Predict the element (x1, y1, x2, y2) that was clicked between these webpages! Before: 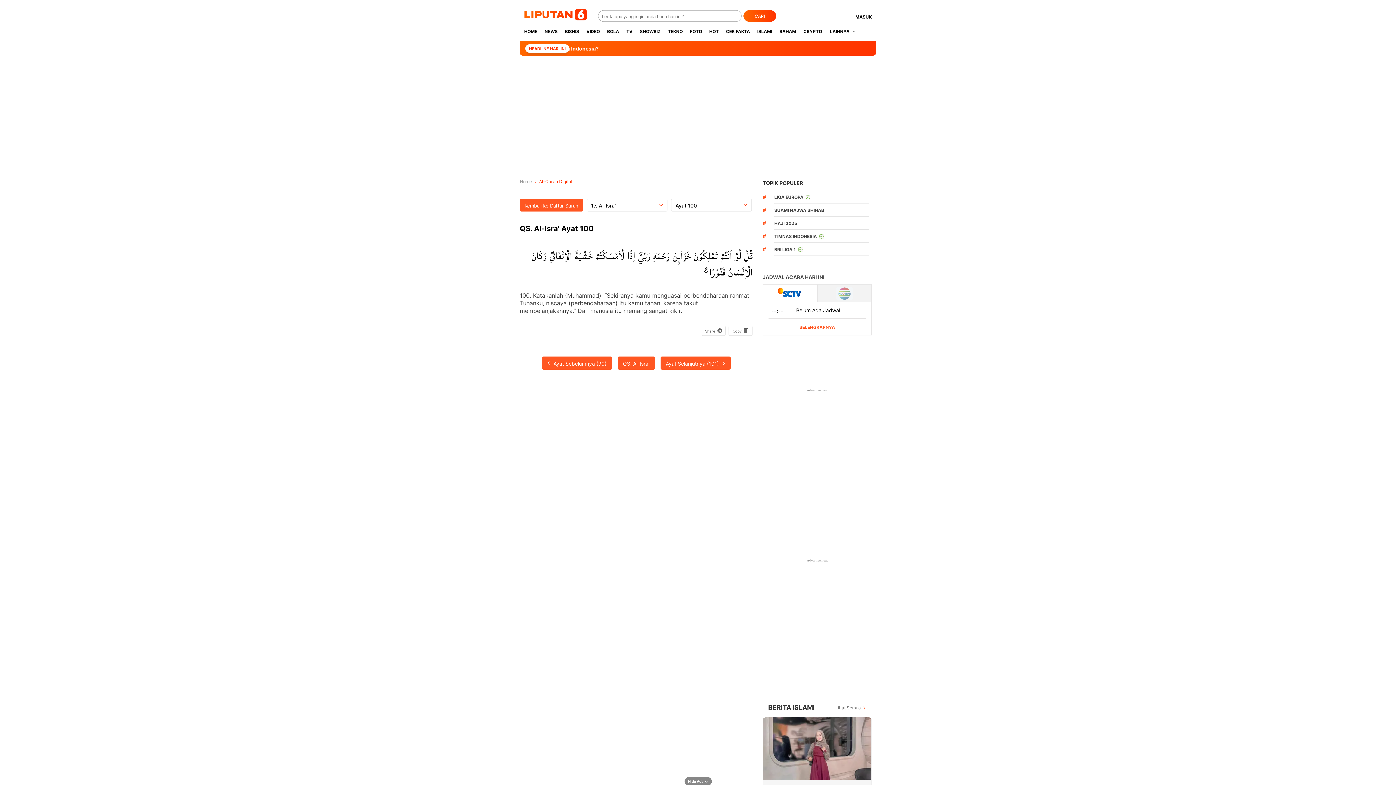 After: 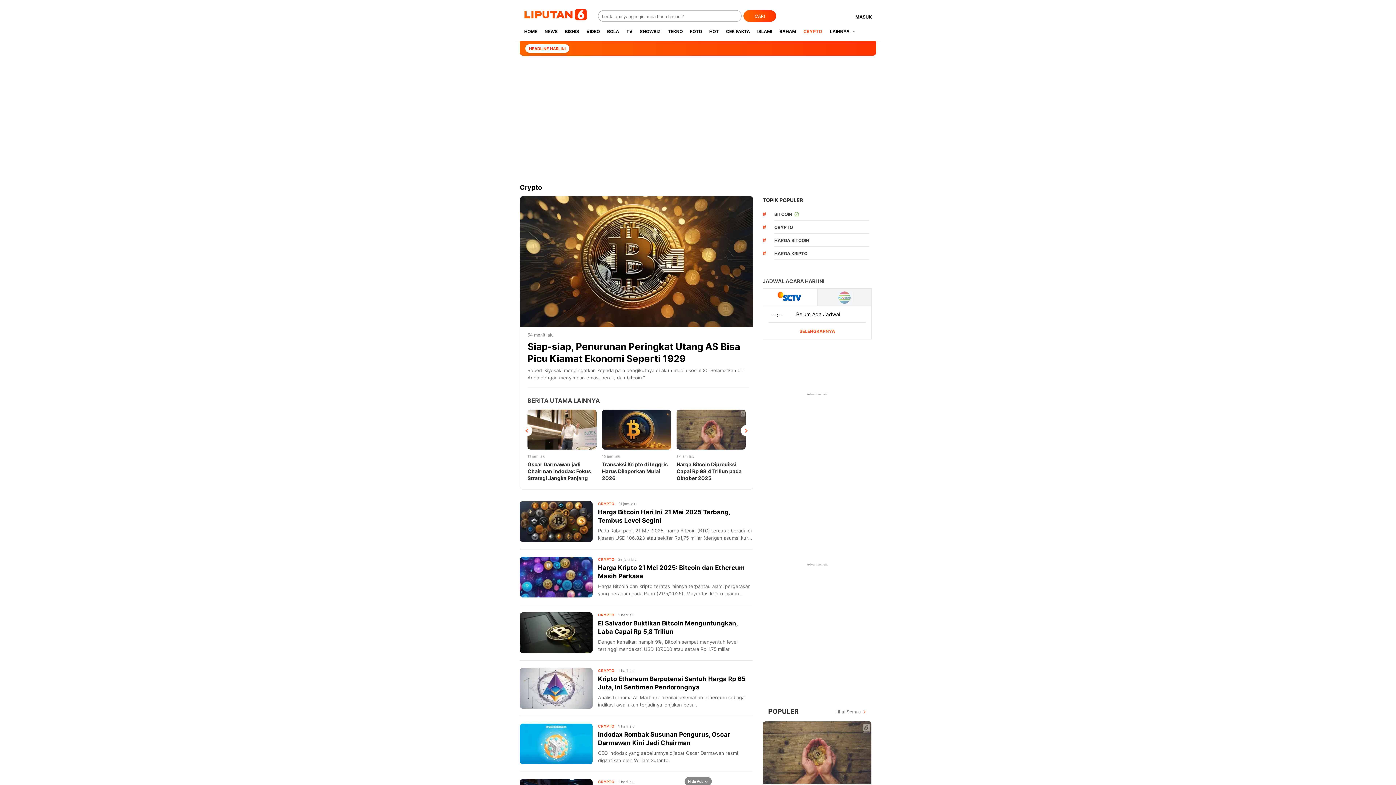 Action: bbox: (800, 95, 825, 113) label: CRYPTO